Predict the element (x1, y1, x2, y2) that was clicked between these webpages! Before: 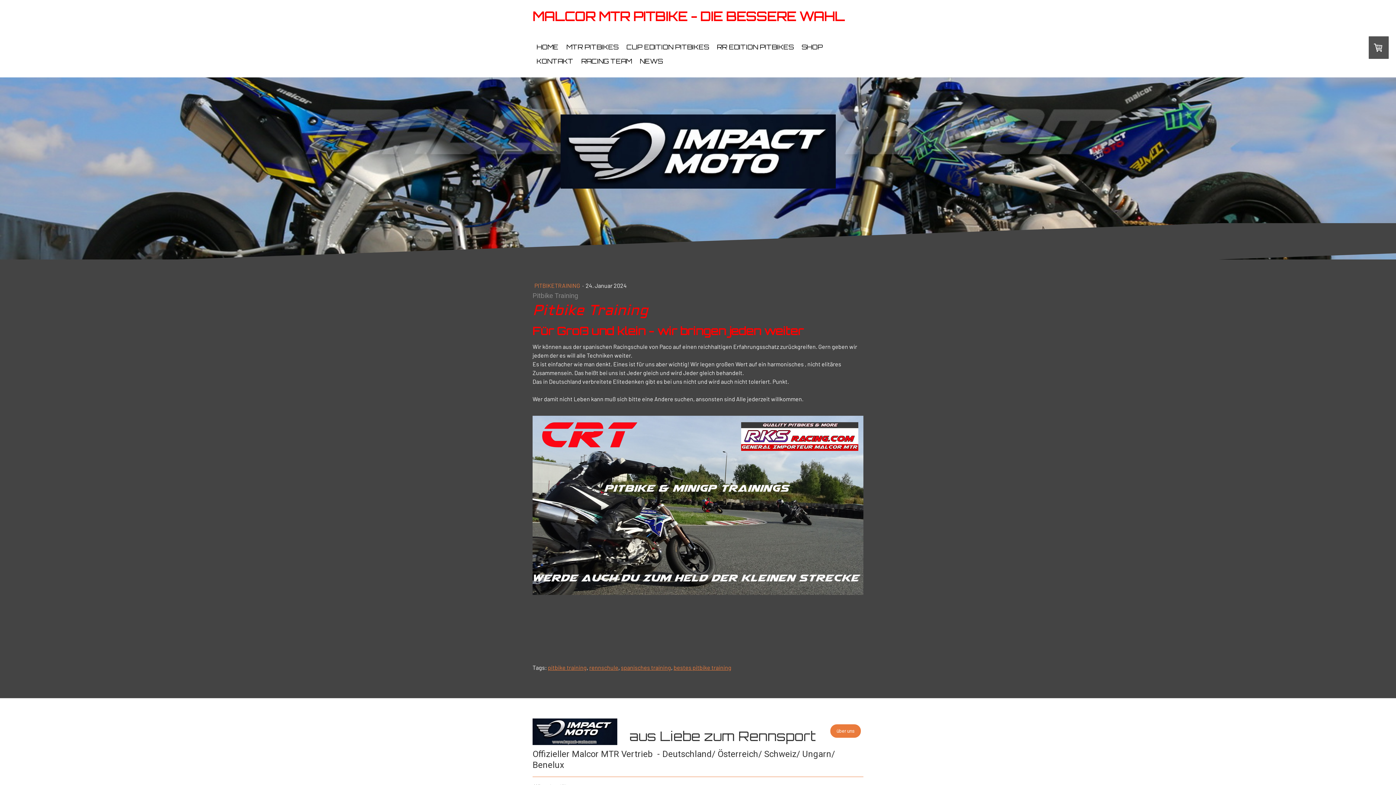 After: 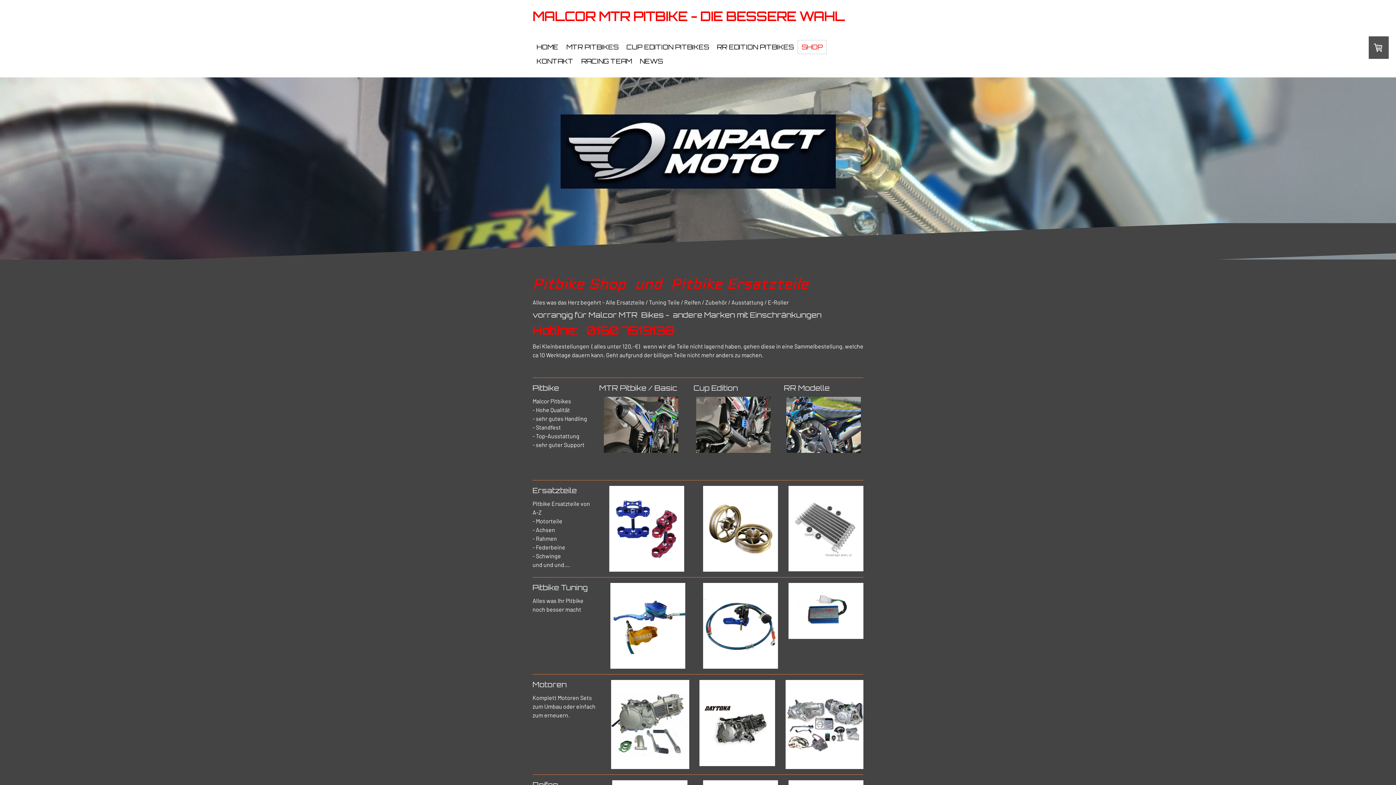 Action: bbox: (797, 40, 826, 54) label: SHOP